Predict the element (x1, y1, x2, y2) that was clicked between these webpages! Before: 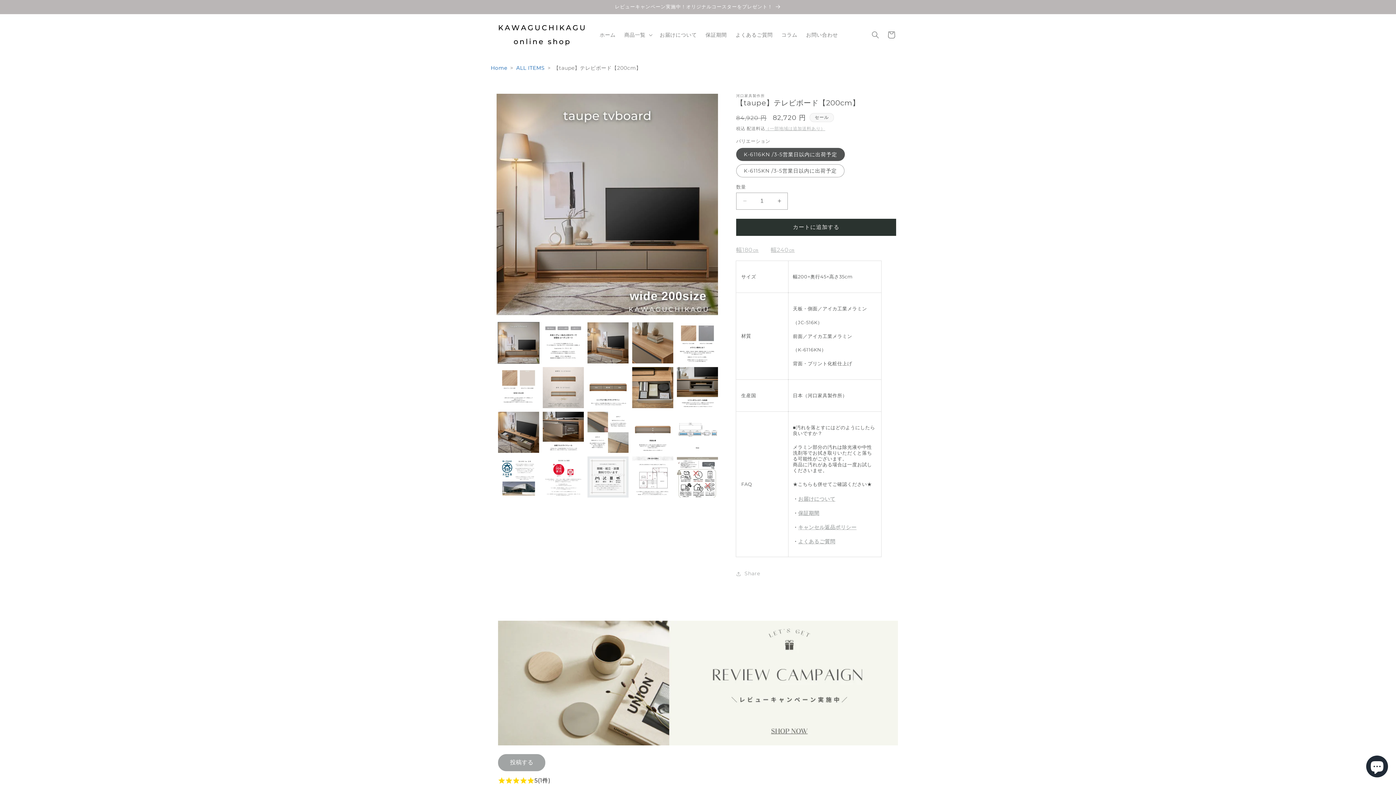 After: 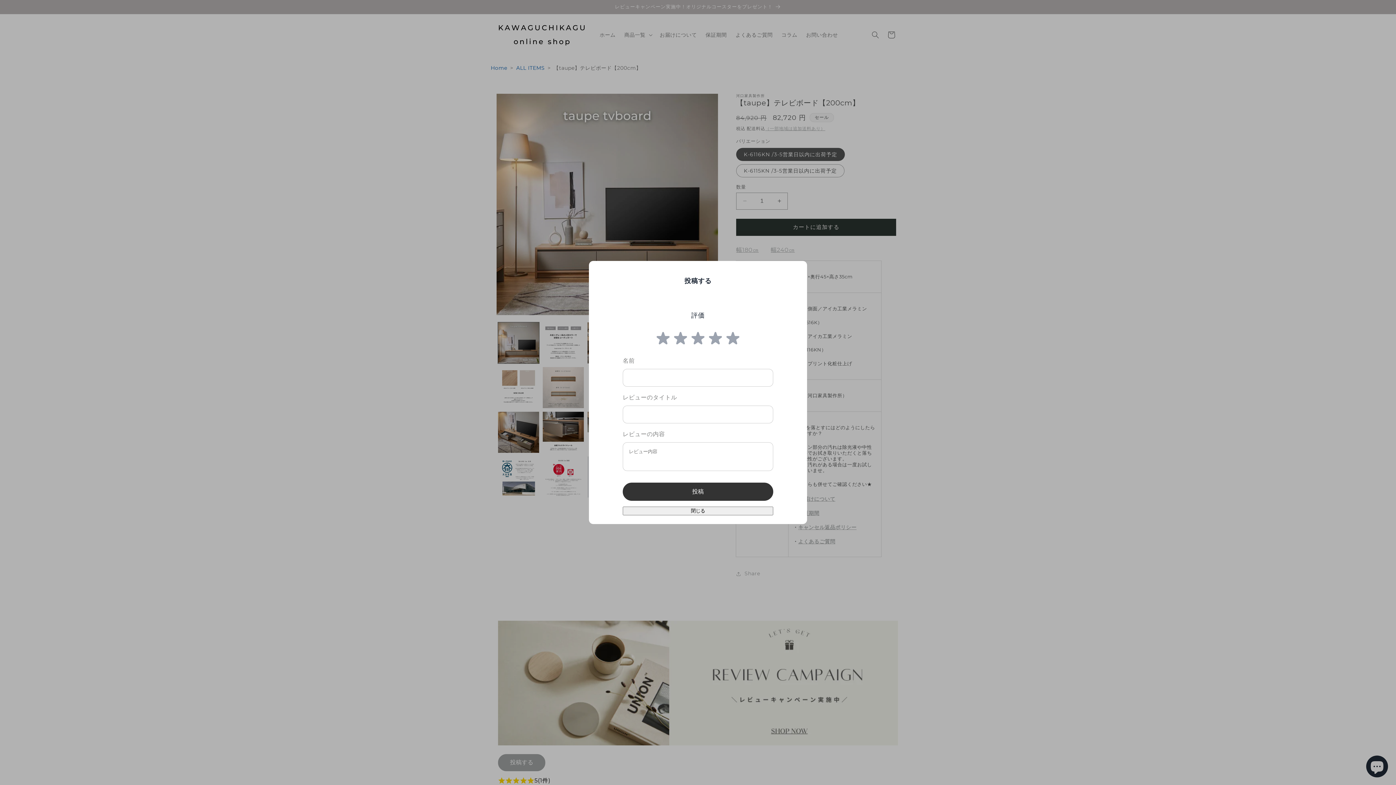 Action: bbox: (498, 754, 545, 771) label: 投稿する